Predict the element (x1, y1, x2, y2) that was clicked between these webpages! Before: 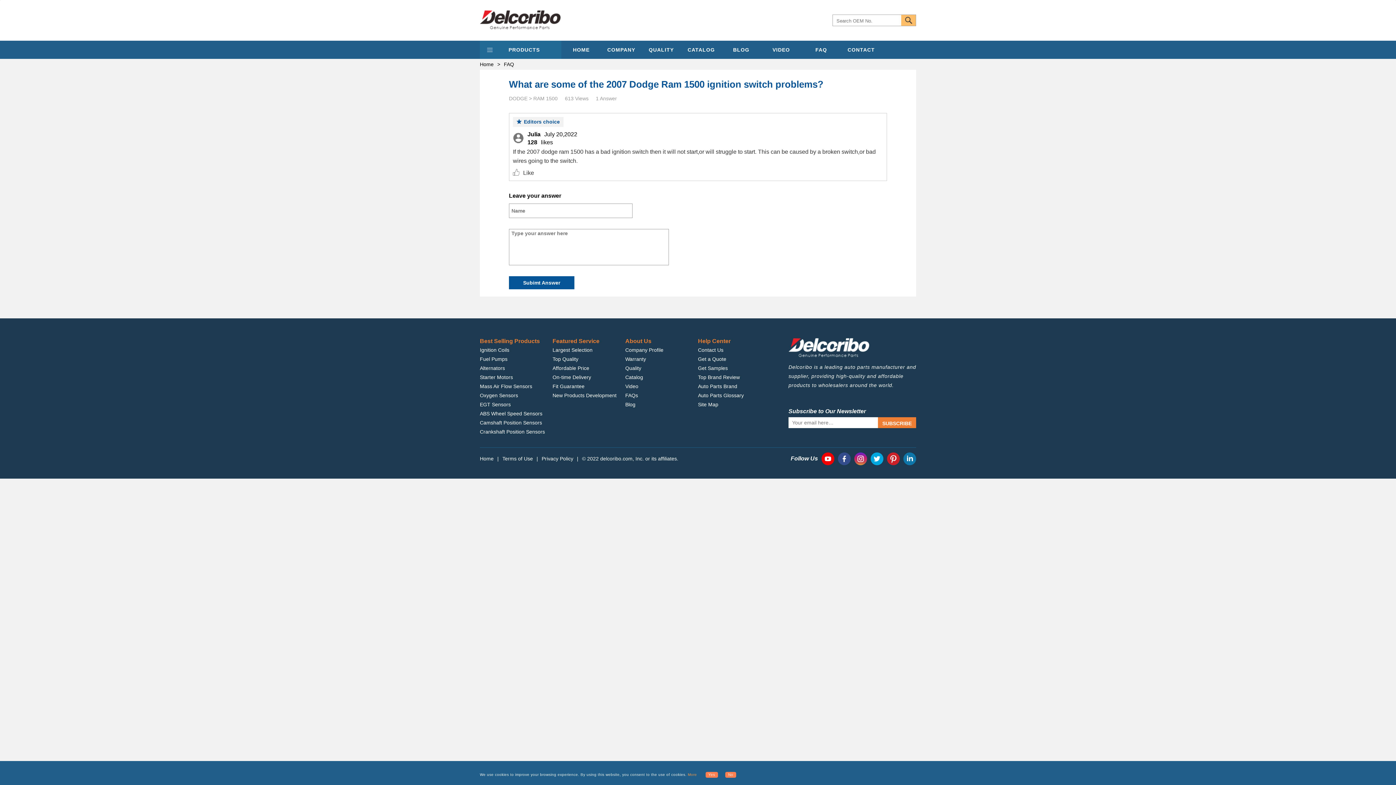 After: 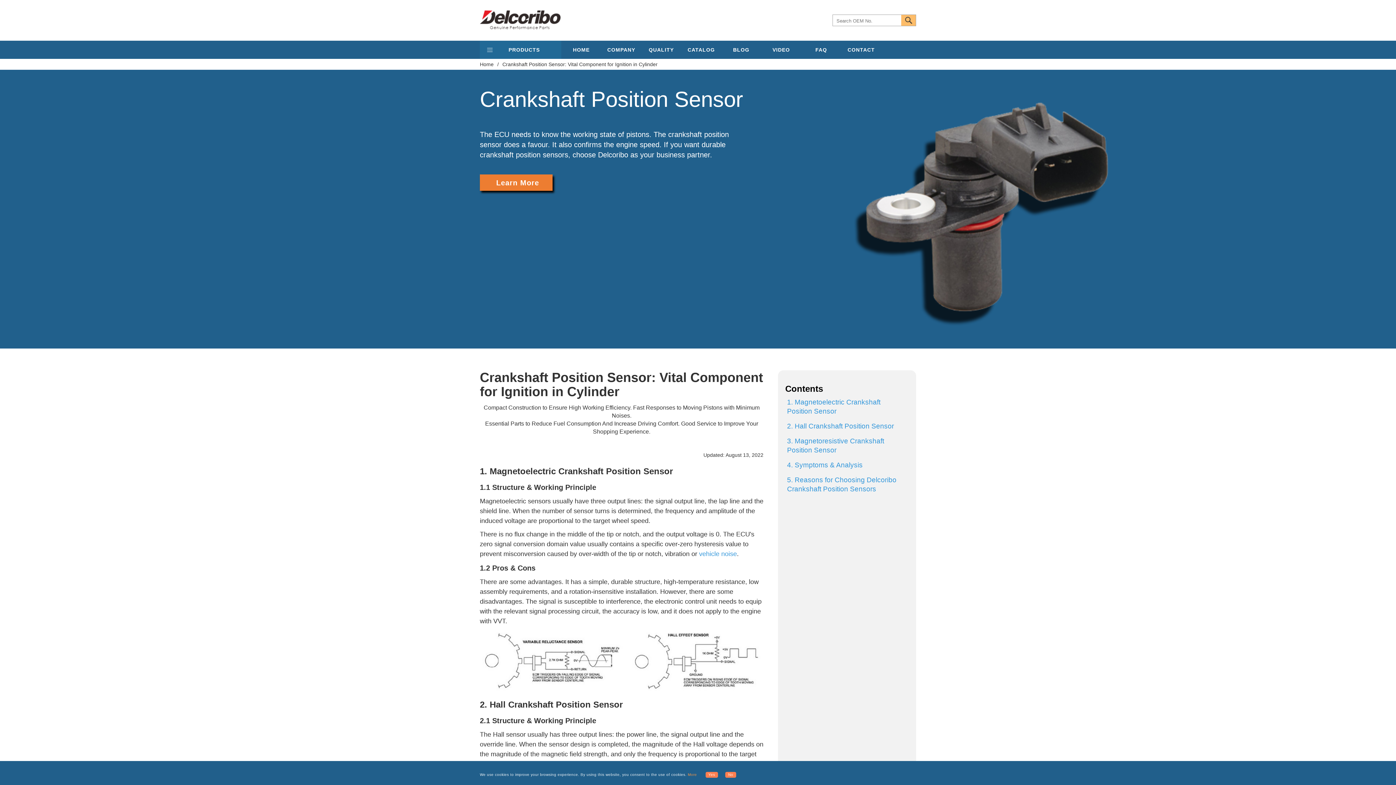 Action: bbox: (480, 429, 545, 435) label: Crankshaft Position Sensors